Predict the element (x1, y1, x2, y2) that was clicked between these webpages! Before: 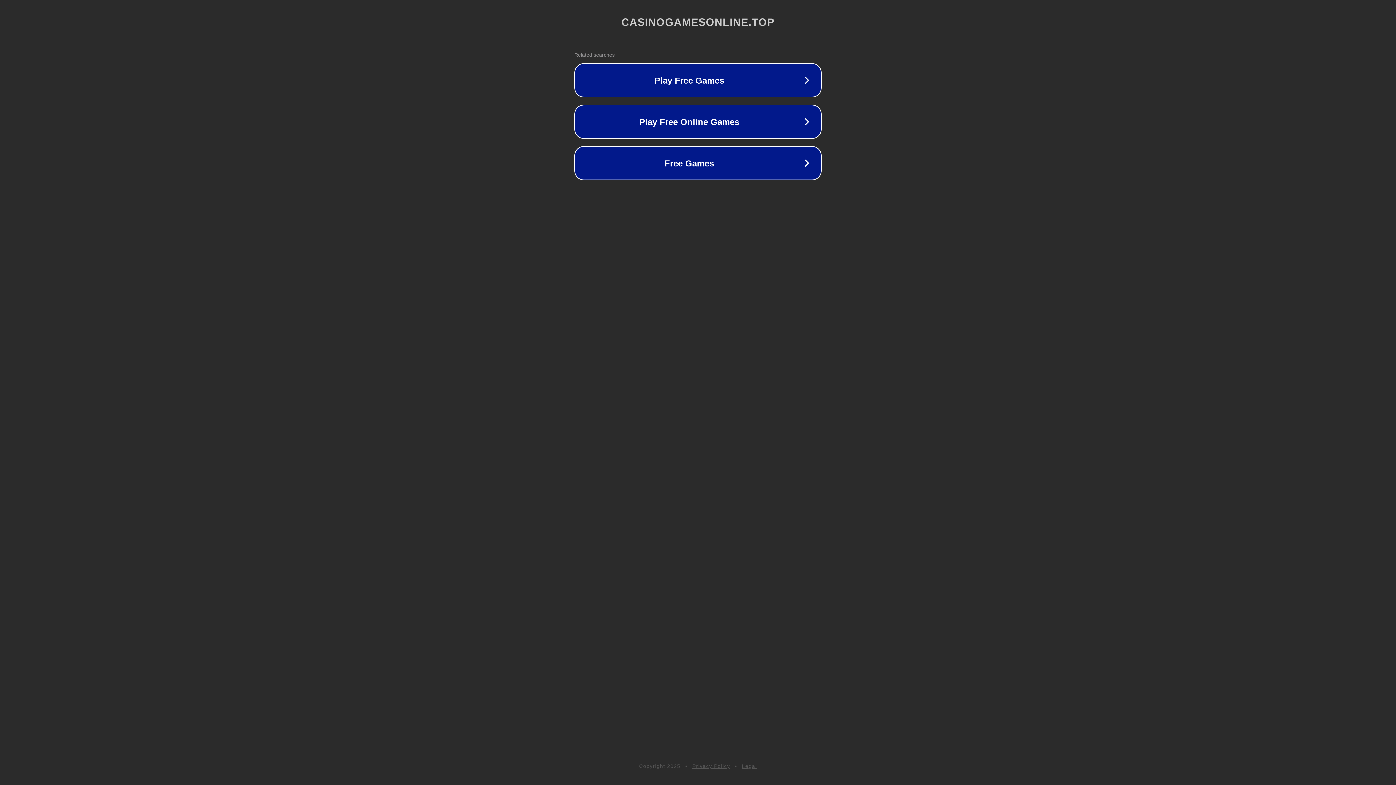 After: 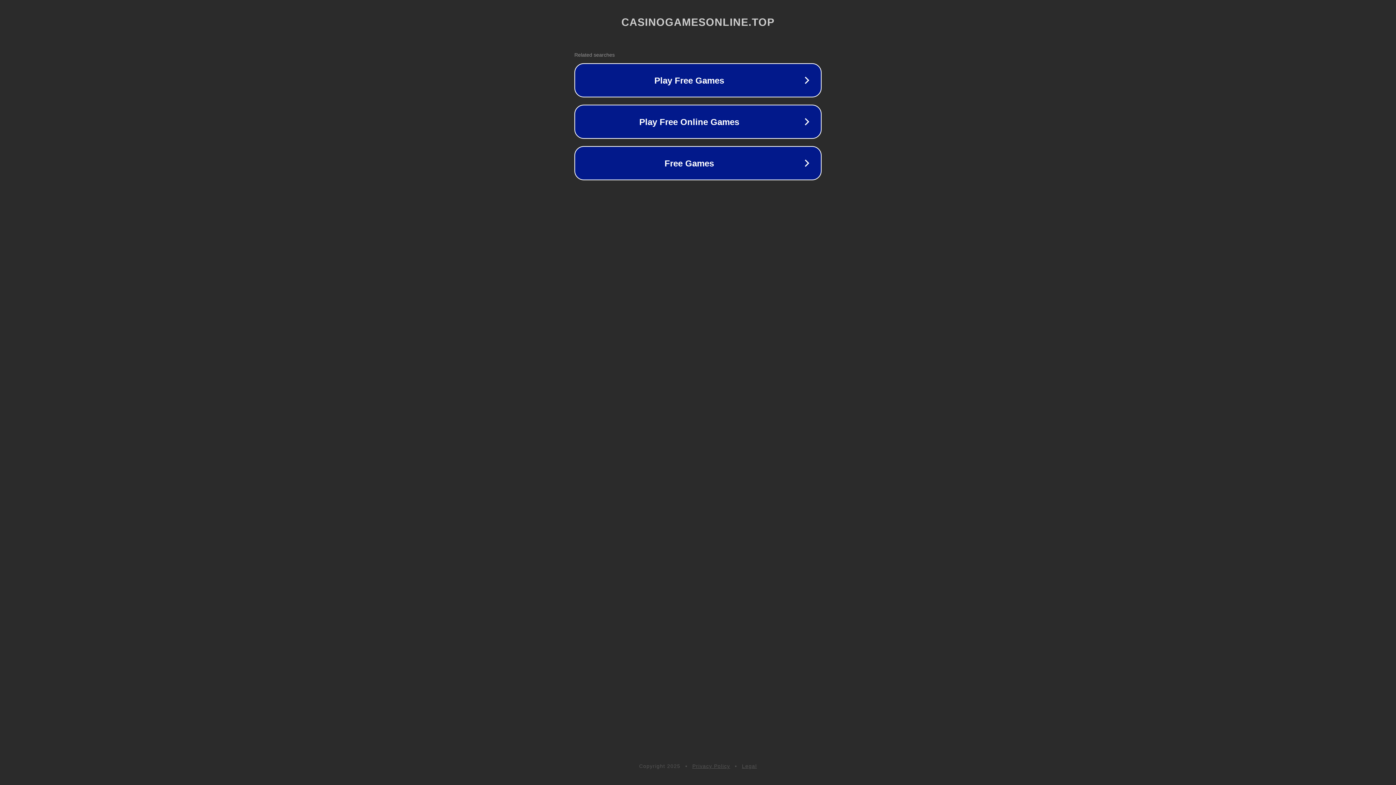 Action: bbox: (742, 763, 757, 769) label: Legal